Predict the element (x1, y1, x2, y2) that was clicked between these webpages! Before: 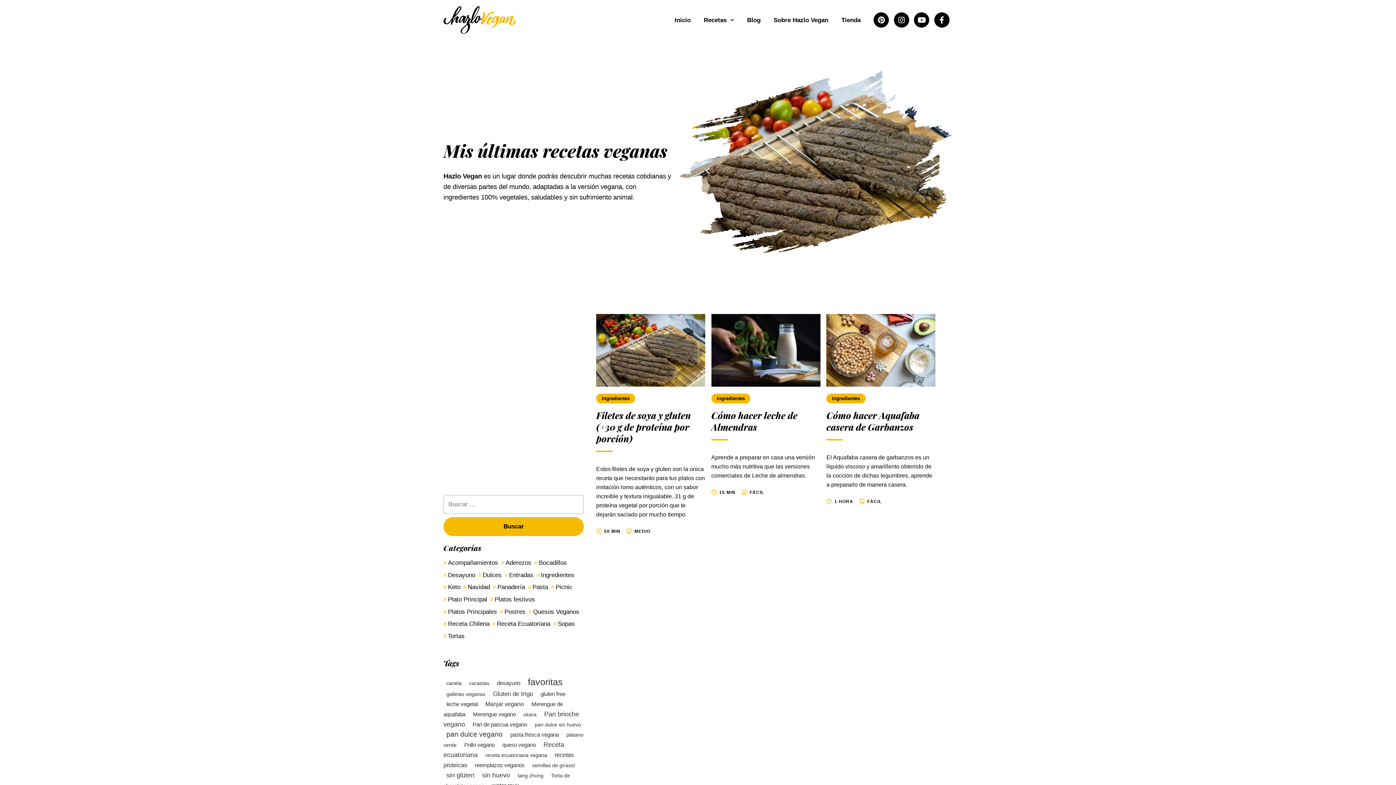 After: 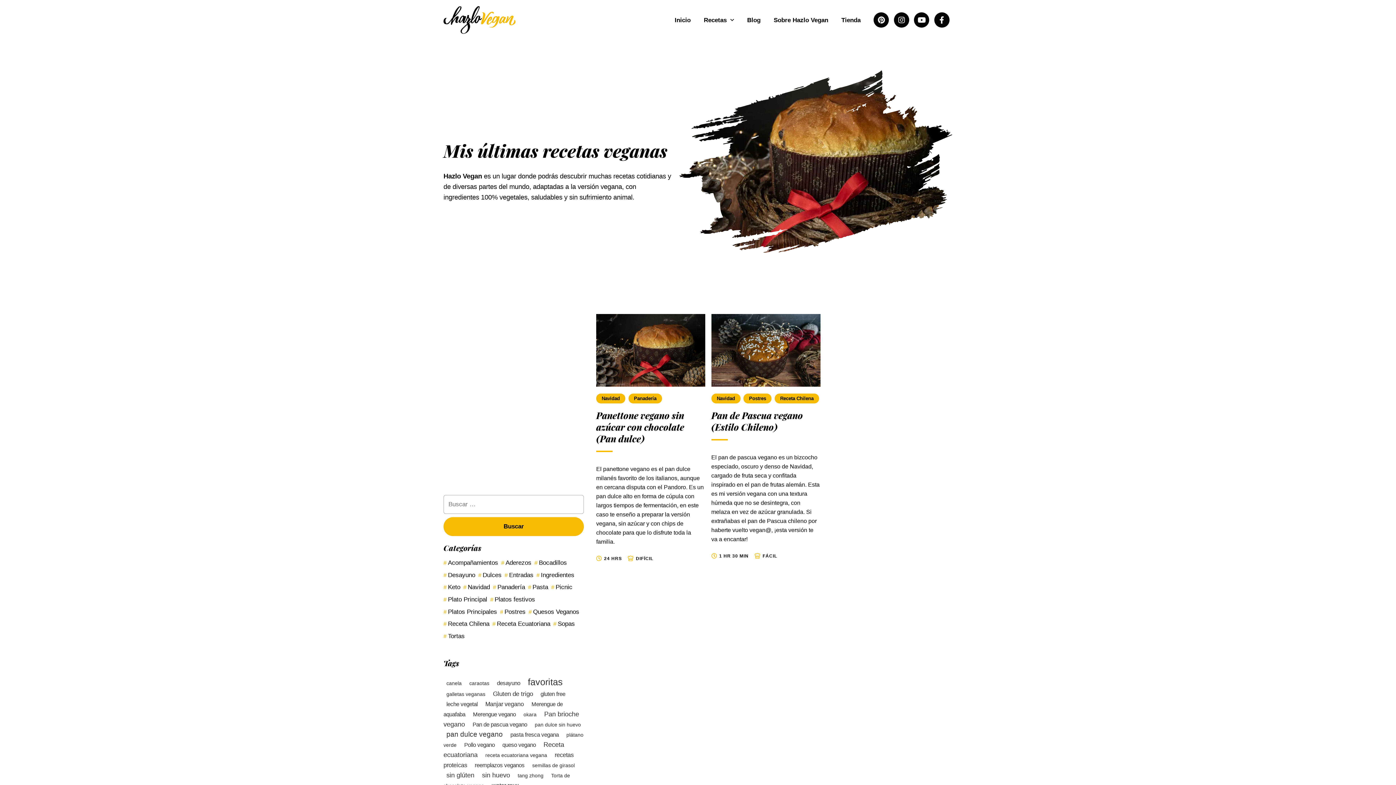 Action: bbox: (463, 583, 490, 591) label: Navidad